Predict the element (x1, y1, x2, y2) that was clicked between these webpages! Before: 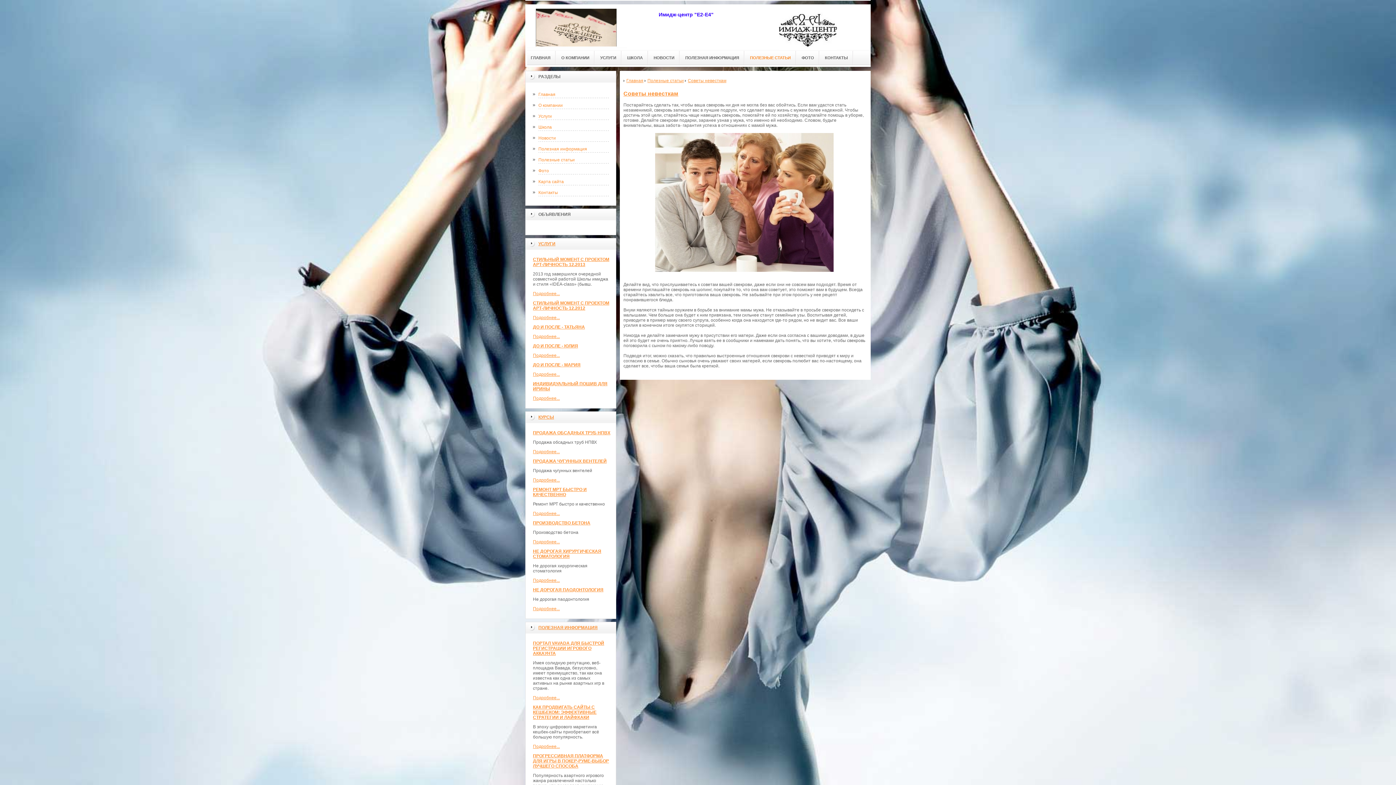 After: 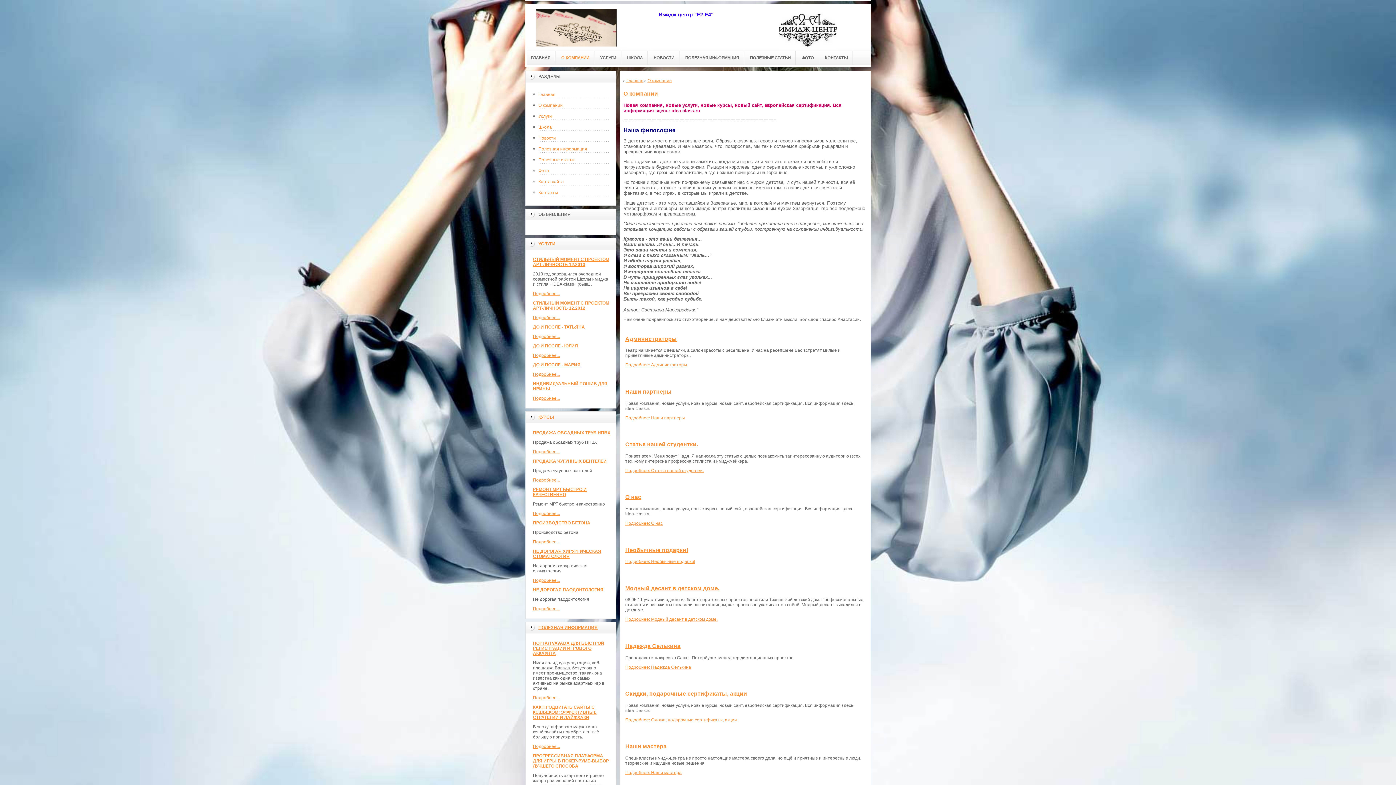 Action: bbox: (556, 50, 594, 65) label: О КОМПАНИИ